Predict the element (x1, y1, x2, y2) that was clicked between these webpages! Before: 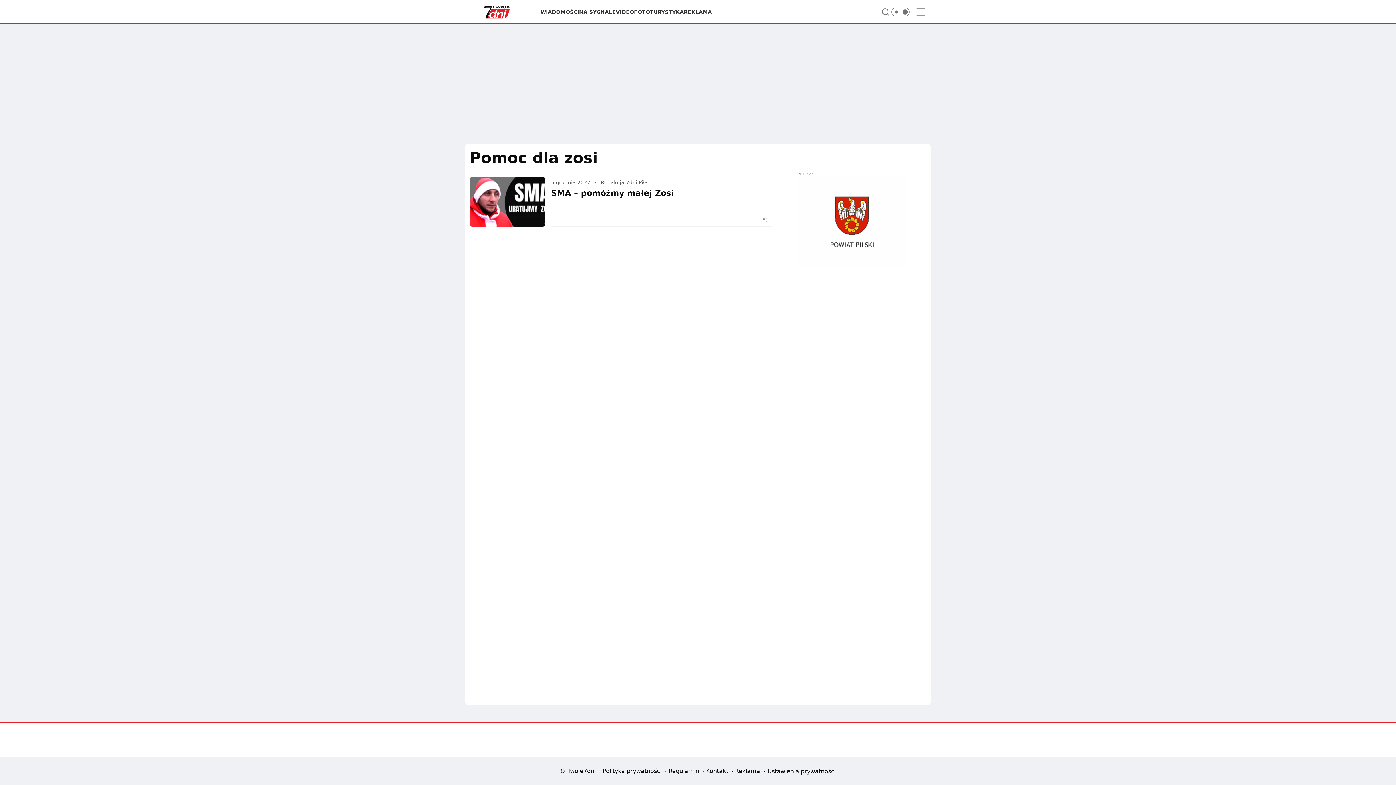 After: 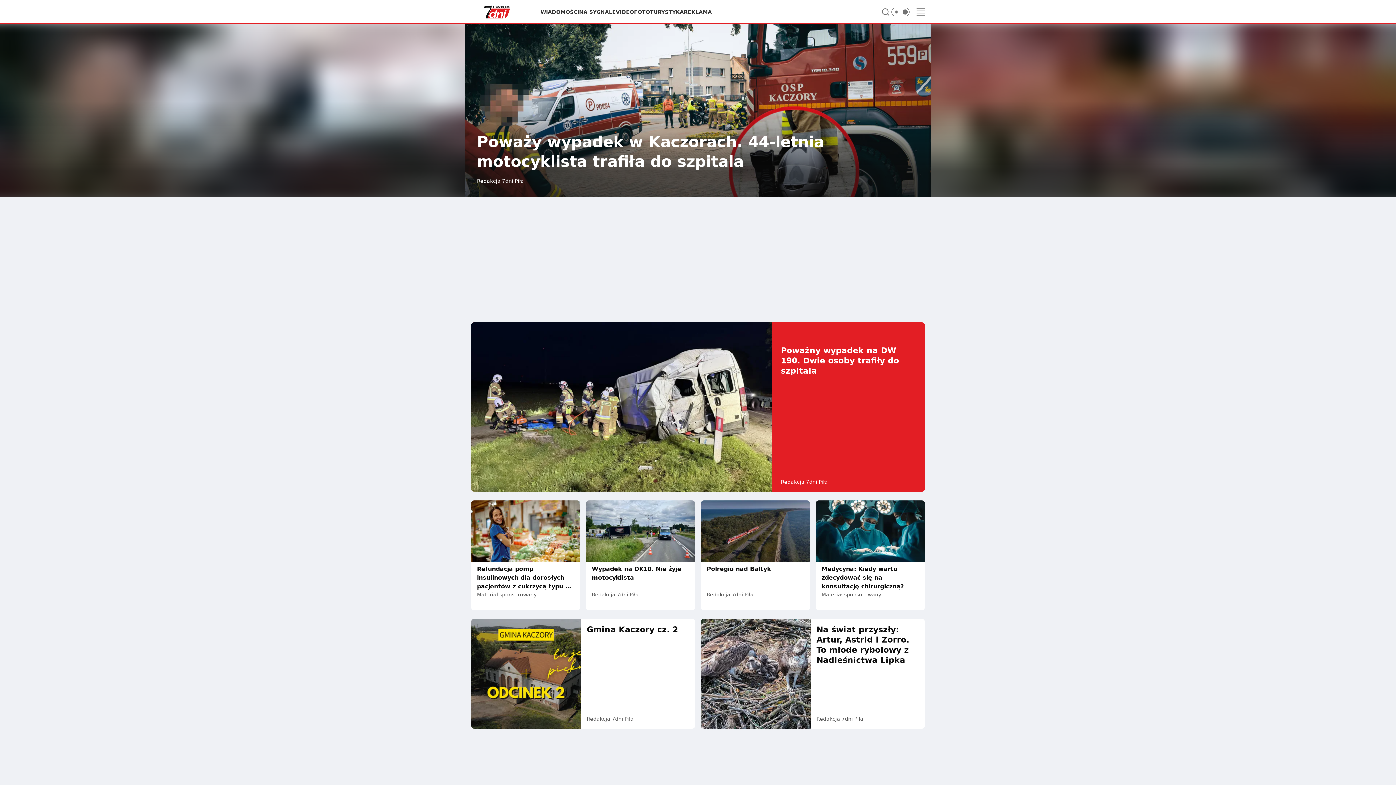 Action: bbox: (465, 8, 540, 15)